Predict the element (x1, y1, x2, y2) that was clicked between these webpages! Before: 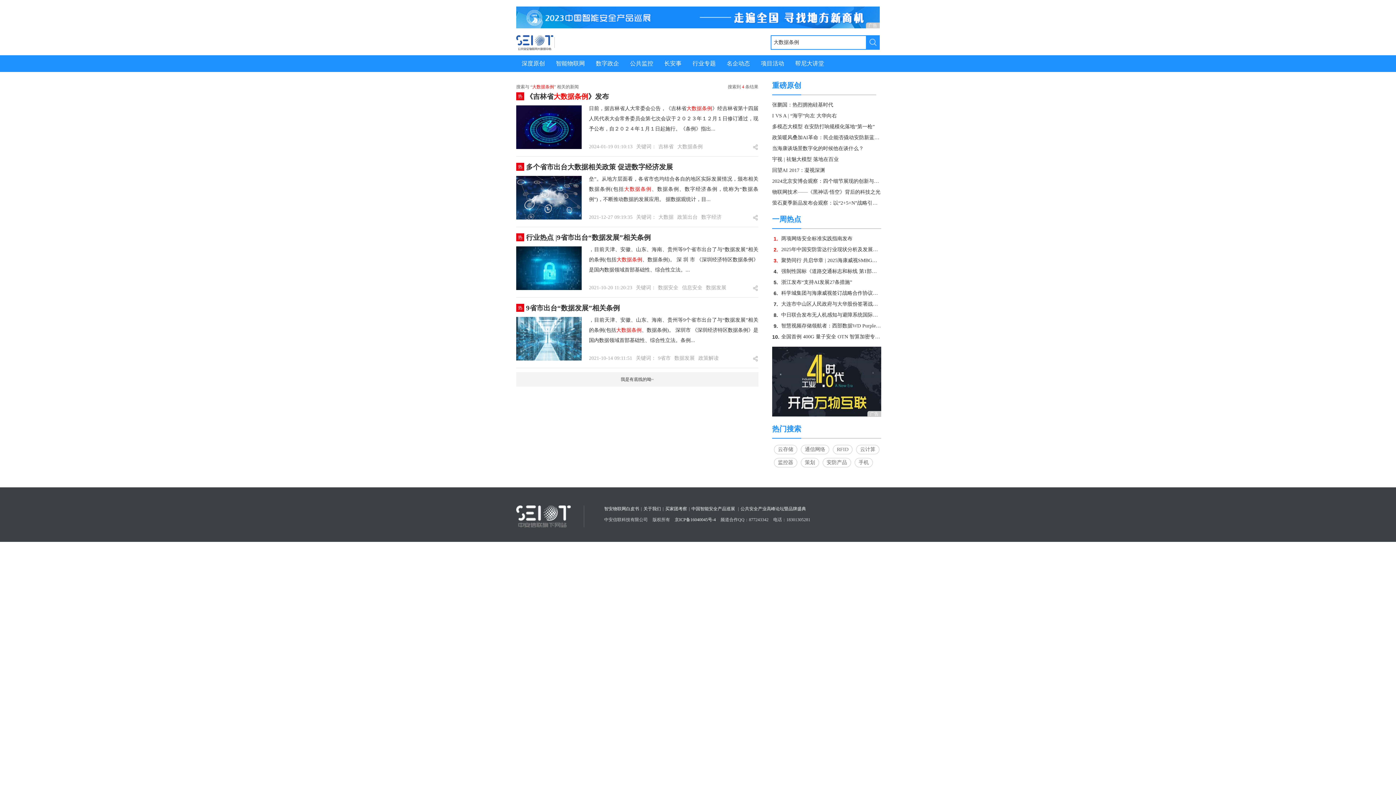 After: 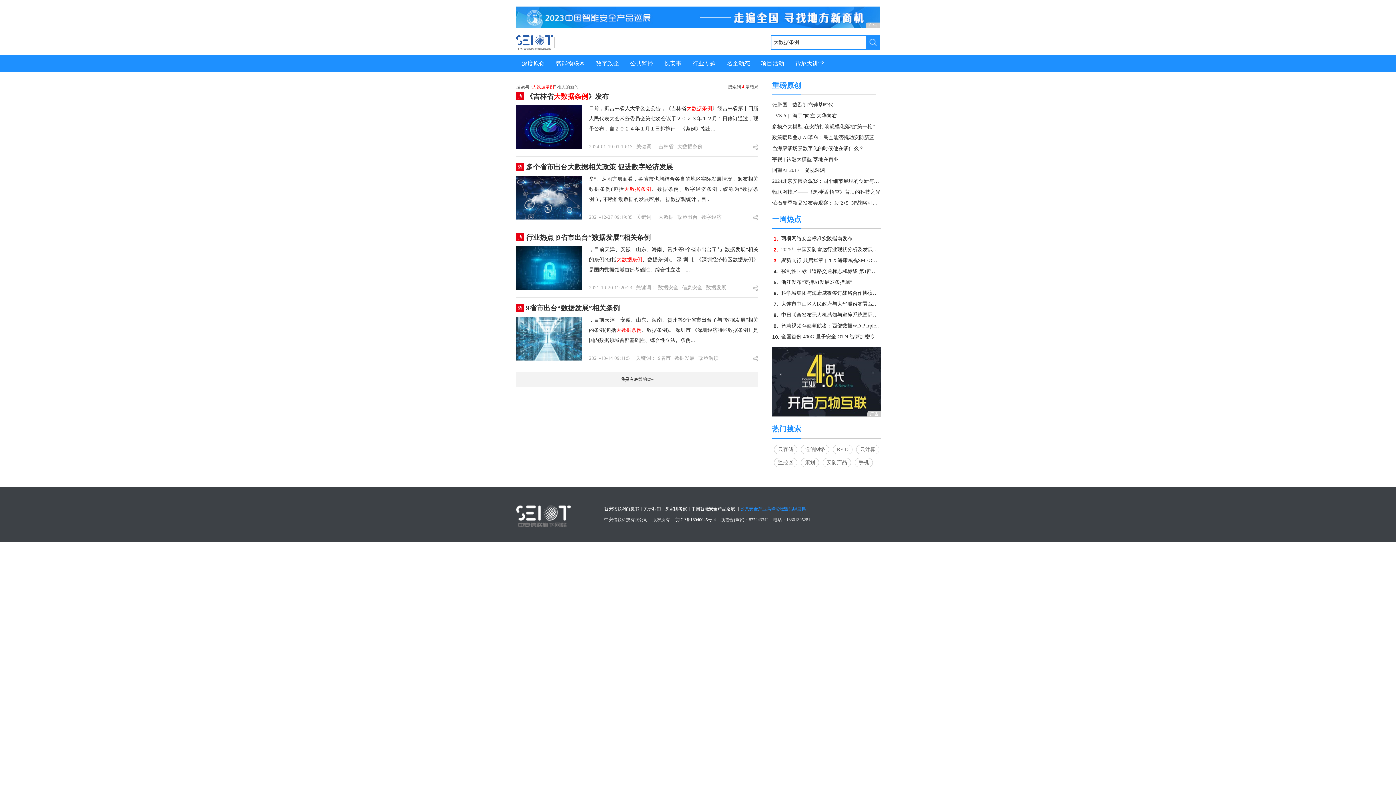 Action: bbox: (738, 506, 808, 511) label: 公共安全产业高峰论坛暨品牌盛典